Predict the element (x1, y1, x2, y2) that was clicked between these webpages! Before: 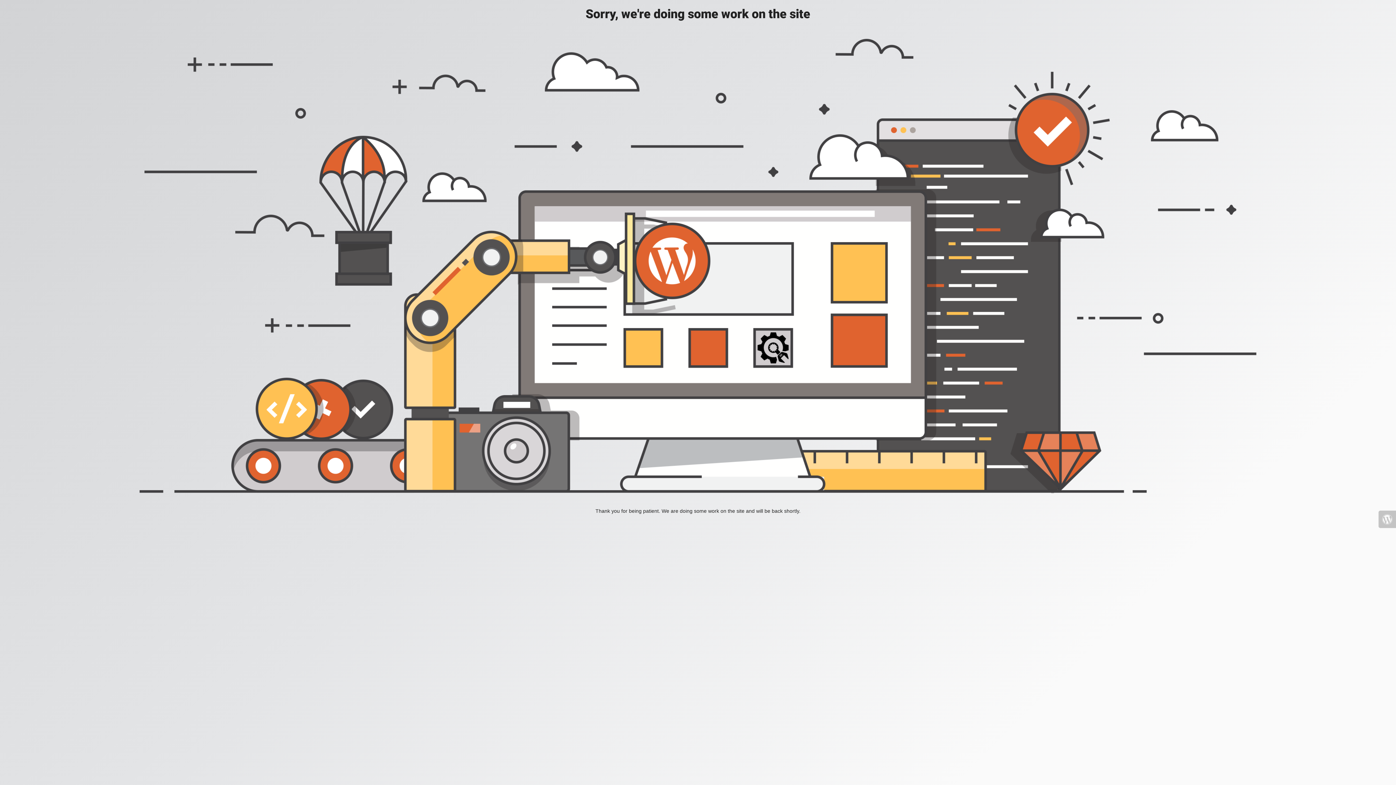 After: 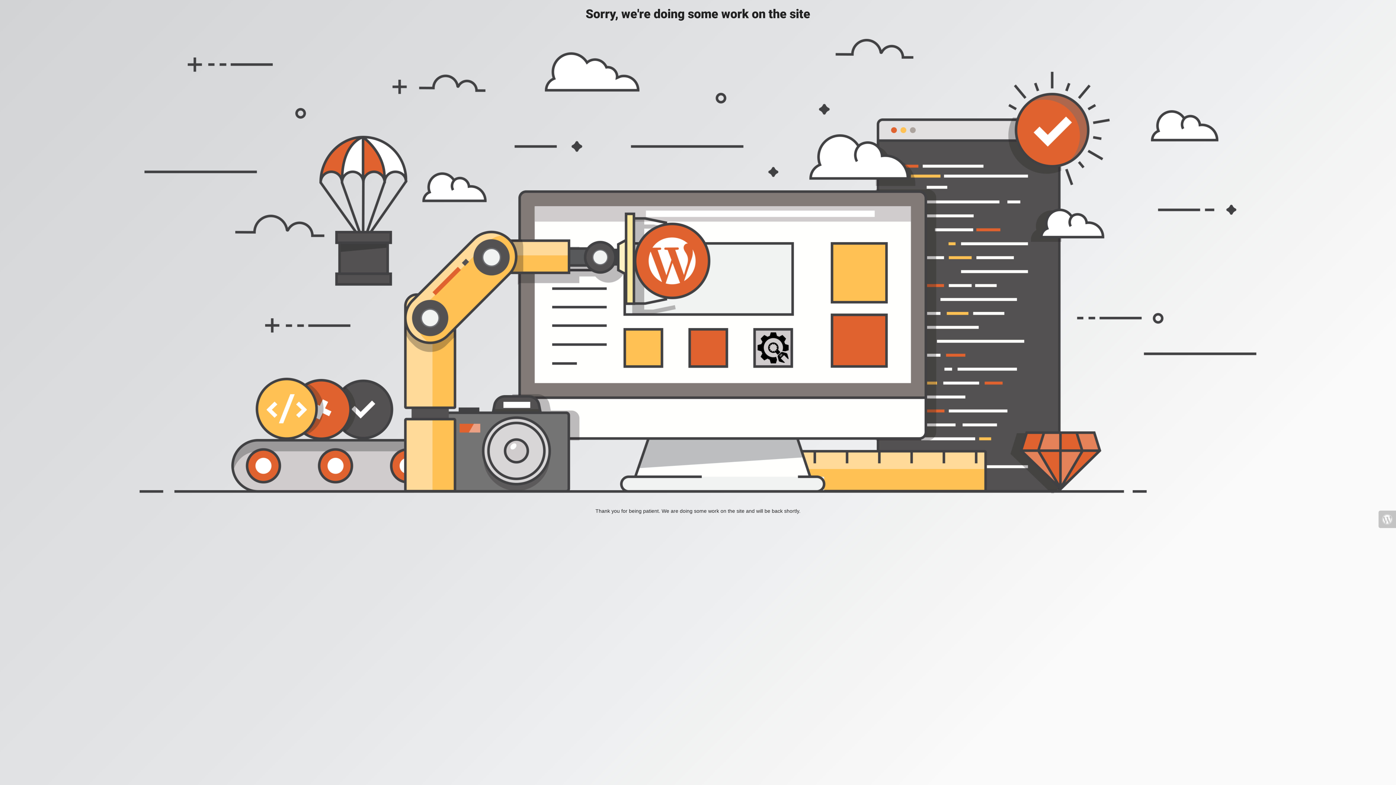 Action: bbox: (1378, 510, 1396, 528)